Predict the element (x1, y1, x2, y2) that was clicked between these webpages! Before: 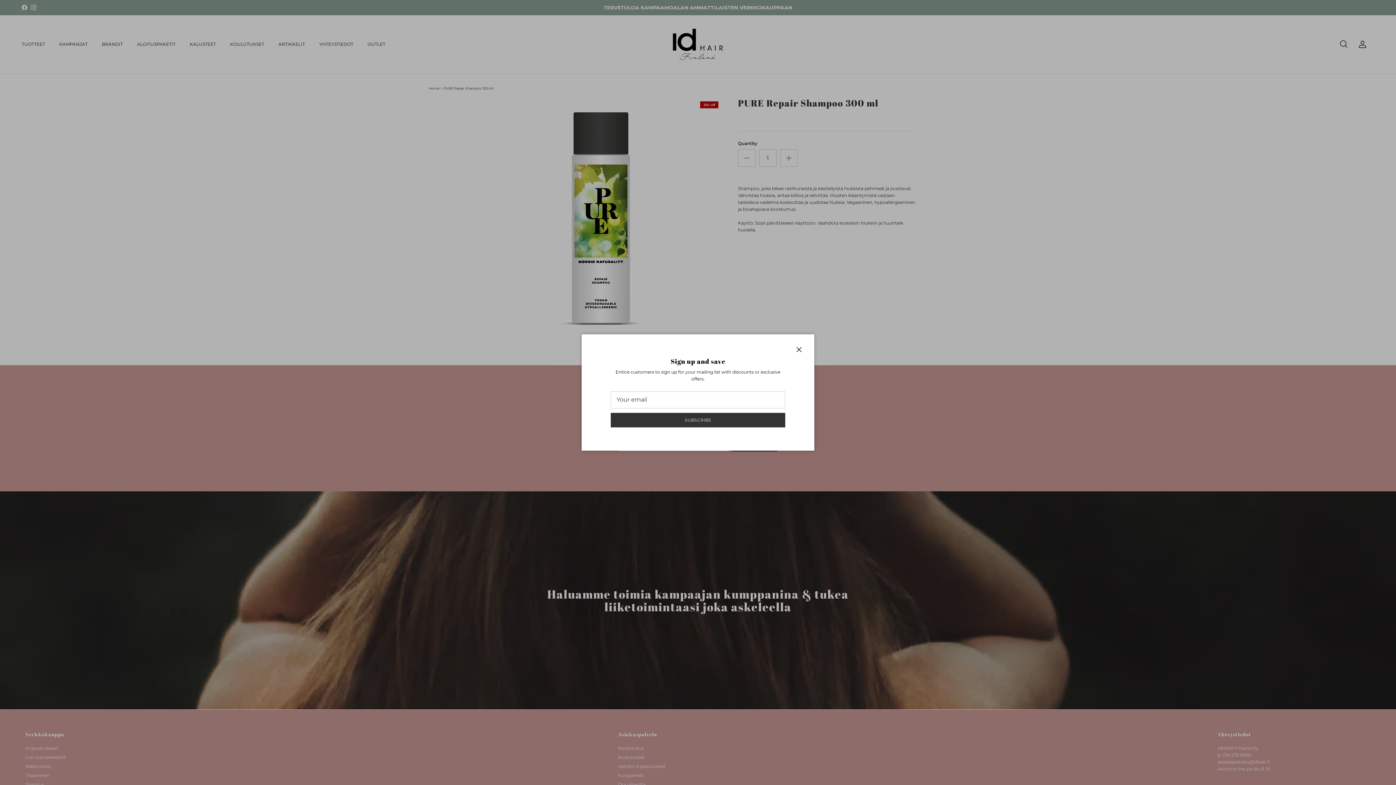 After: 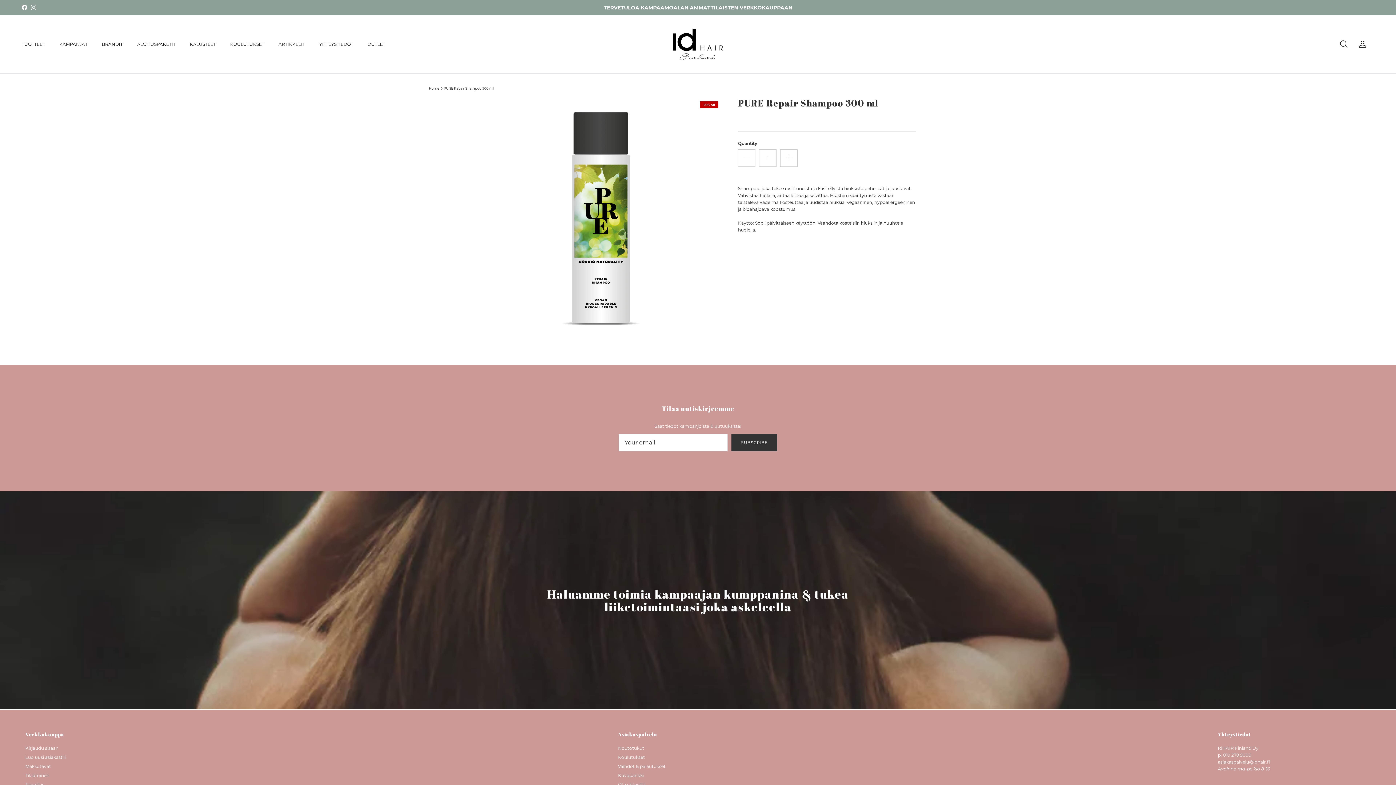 Action: bbox: (791, 341, 807, 357) label: Close